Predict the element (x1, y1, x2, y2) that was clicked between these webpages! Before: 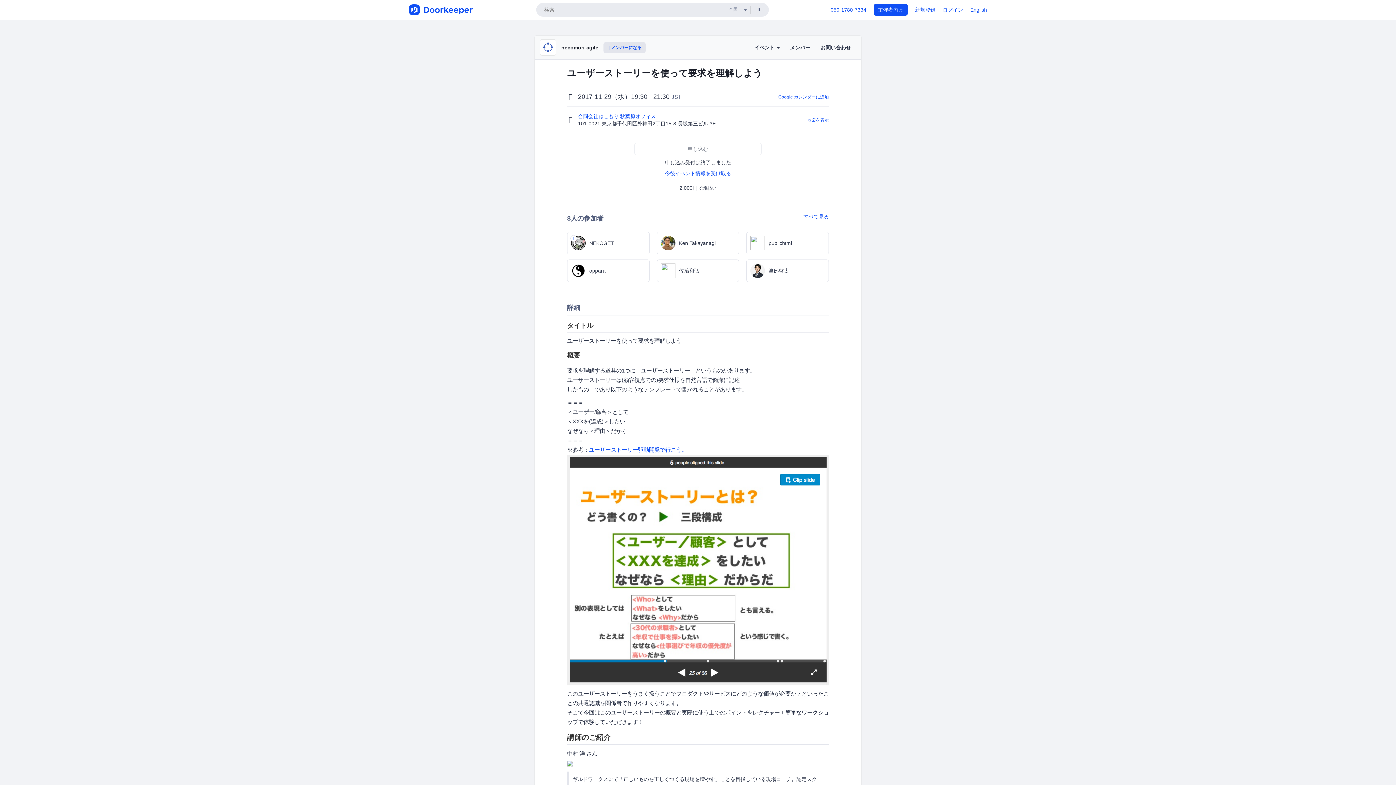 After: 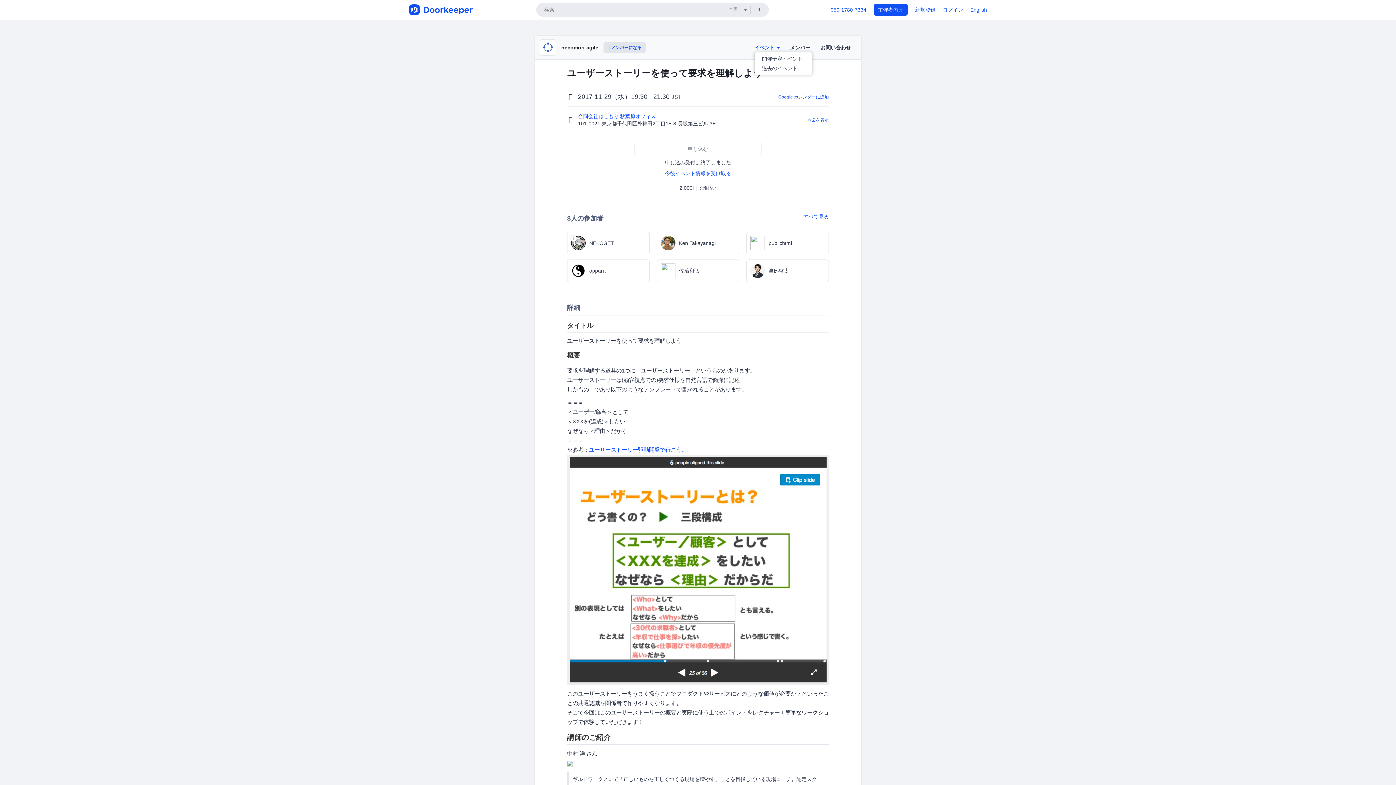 Action: label: イベント  bbox: (754, 44, 780, 52)